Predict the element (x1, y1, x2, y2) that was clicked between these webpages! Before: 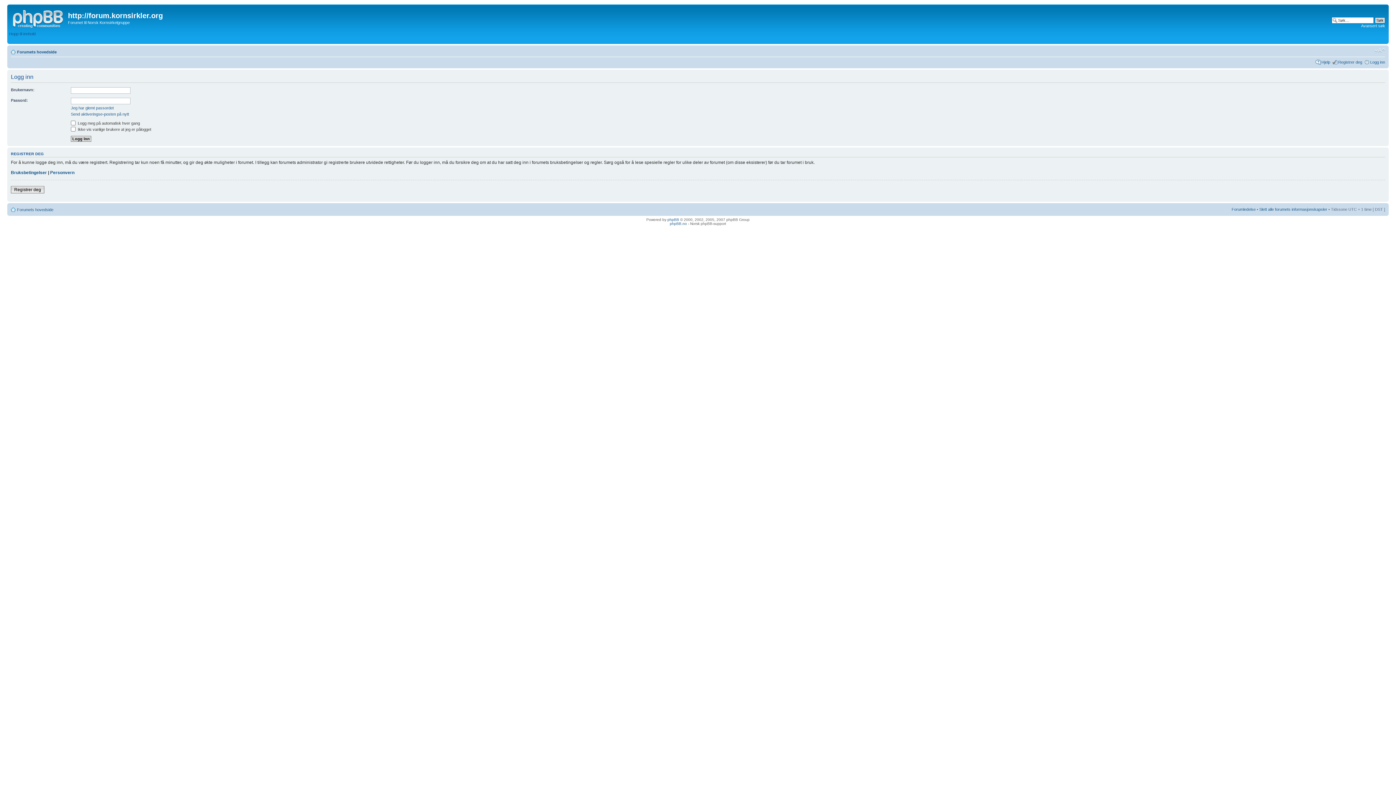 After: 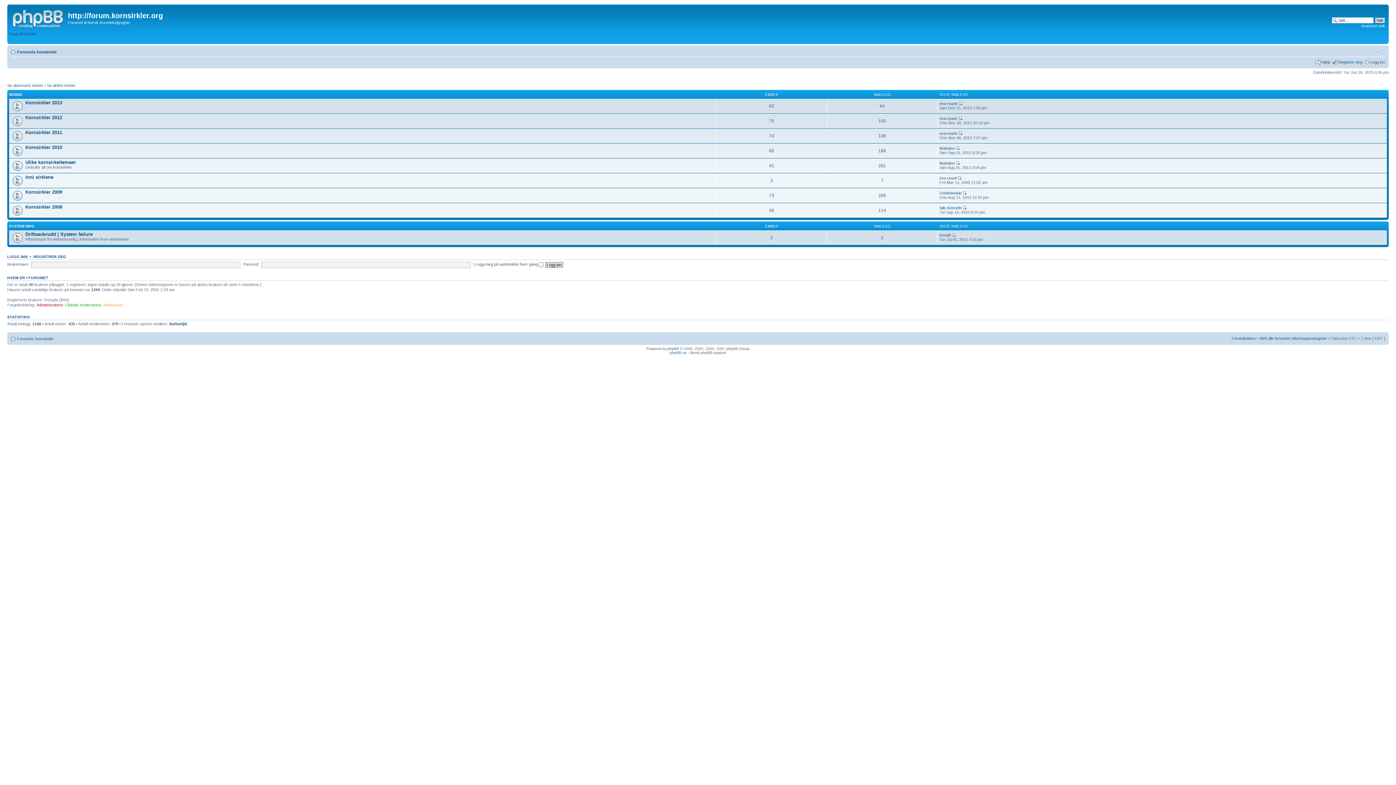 Action: bbox: (17, 207, 53, 211) label: Forumets hovedside